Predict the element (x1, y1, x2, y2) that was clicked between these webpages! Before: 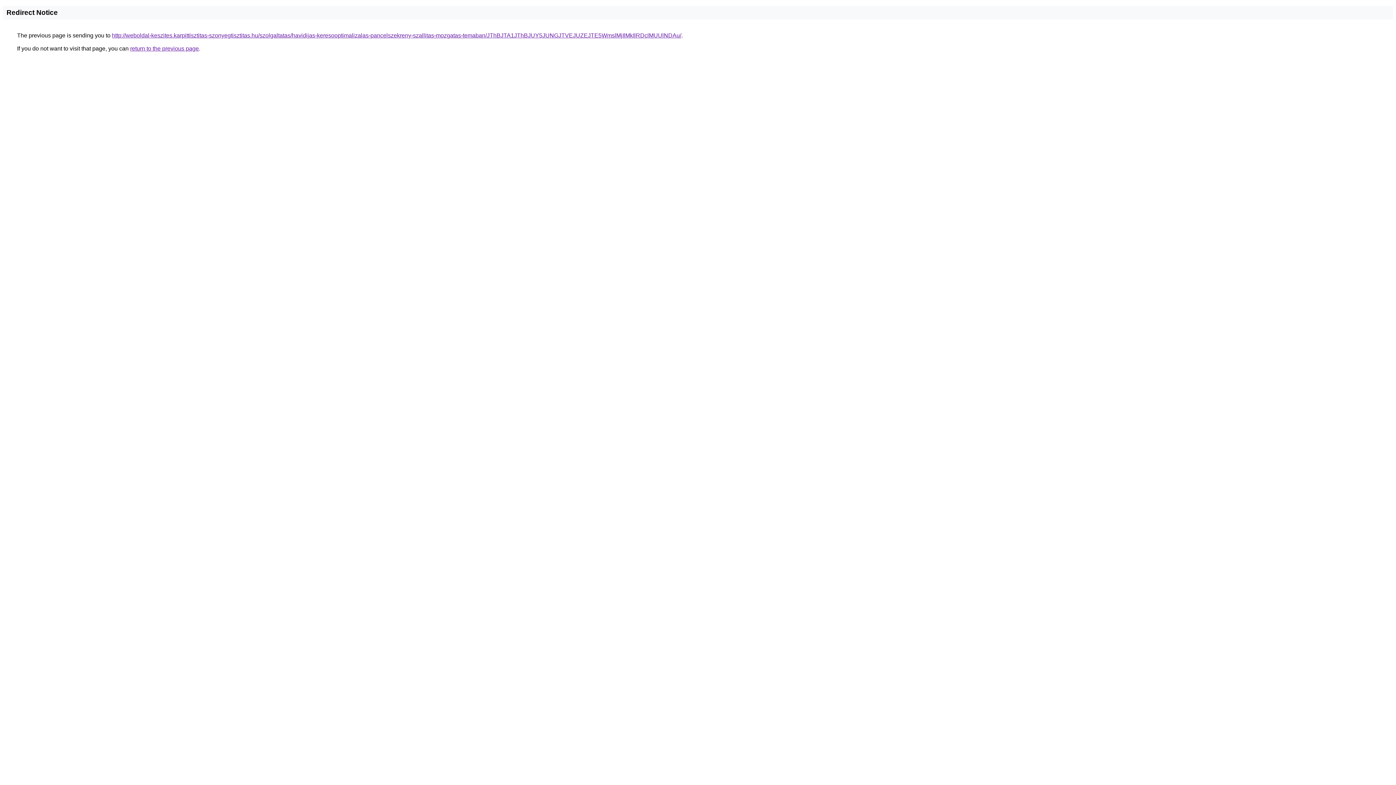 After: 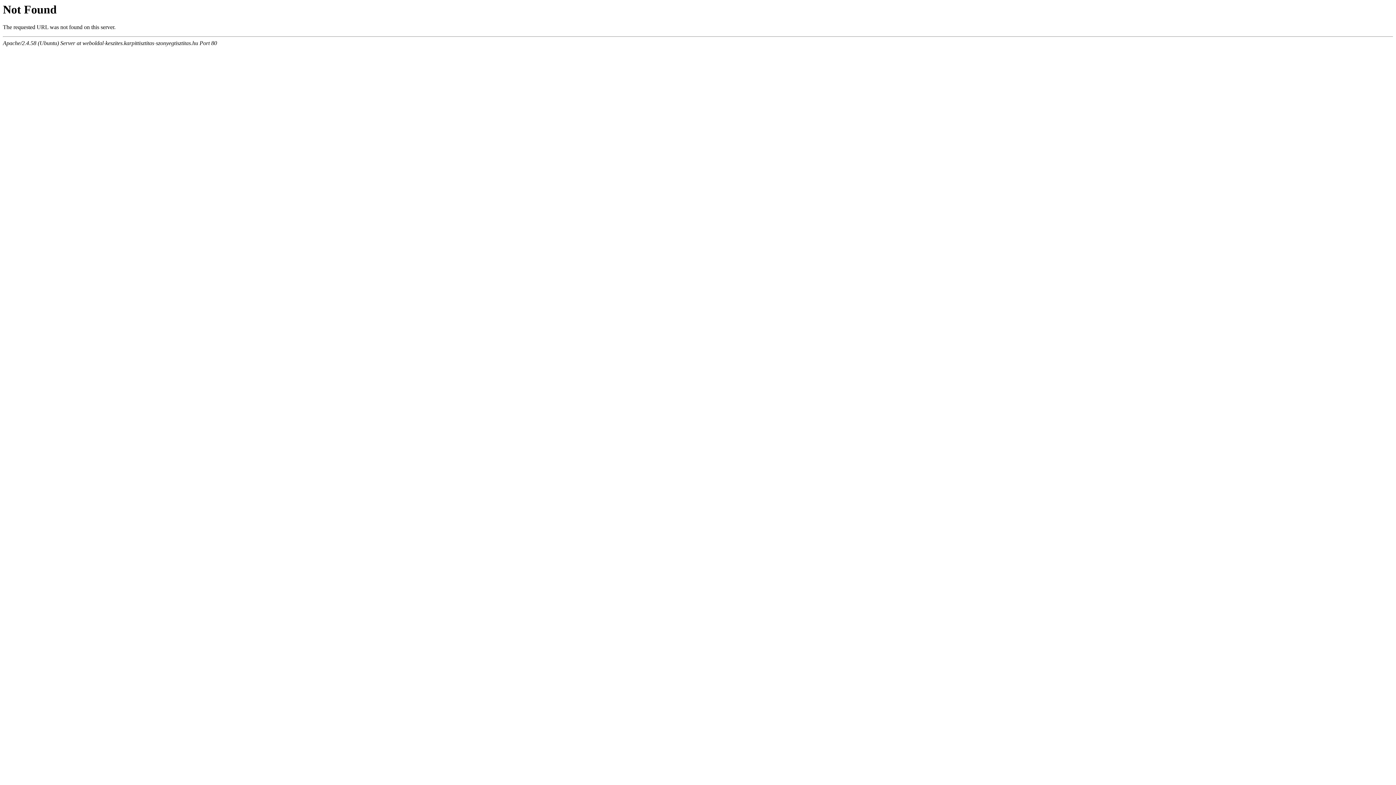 Action: label: http://weboldal-keszites.karpittisztitas-szonyegtisztitas.hu/szolgaltatas/havidijas-keresooptimalizalas-pancelszekreny-szallitas-mozgatas-temaban/JThBJTA1JThBJUY5JUNGJTVEJUZEJTE5WmslMjIlMkIlRDclMUUlNDAu/ bbox: (112, 32, 681, 38)